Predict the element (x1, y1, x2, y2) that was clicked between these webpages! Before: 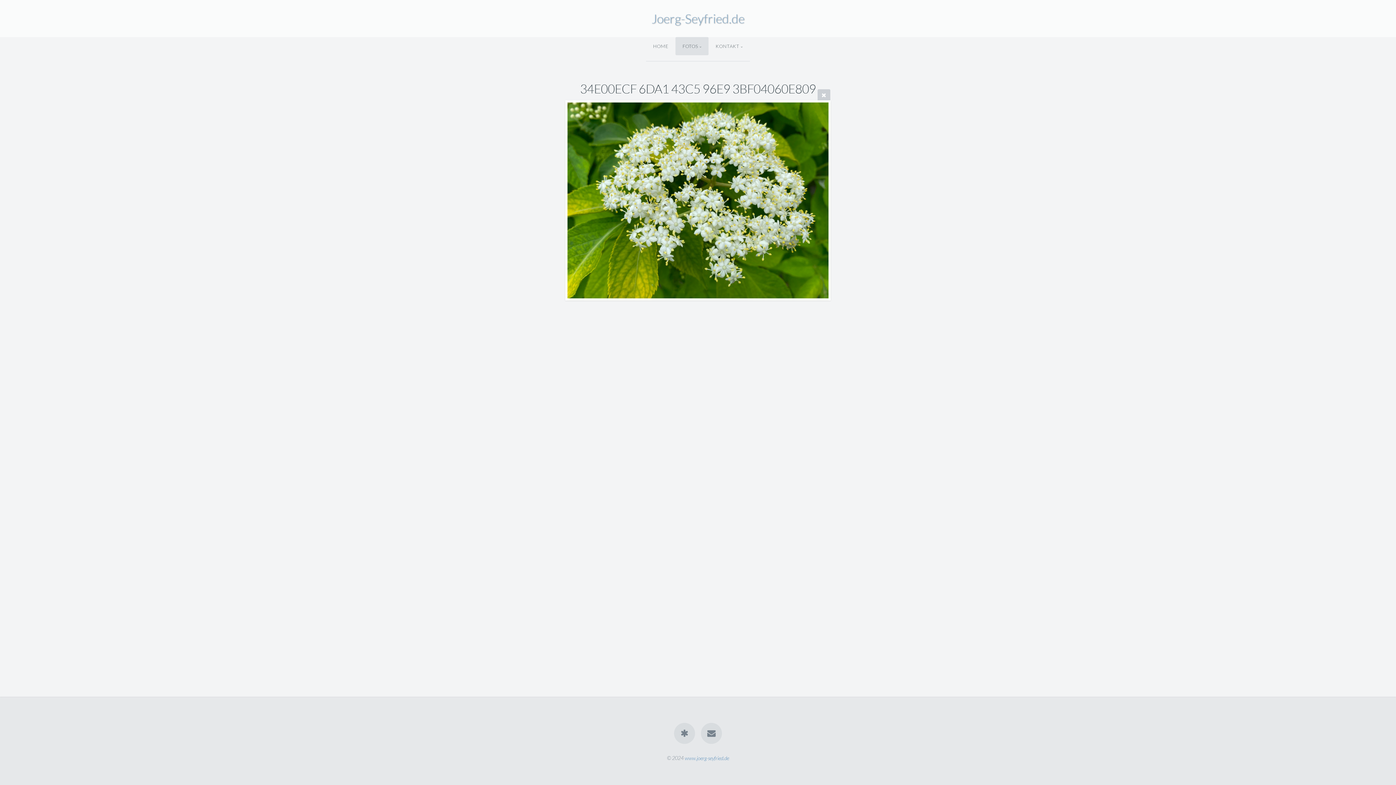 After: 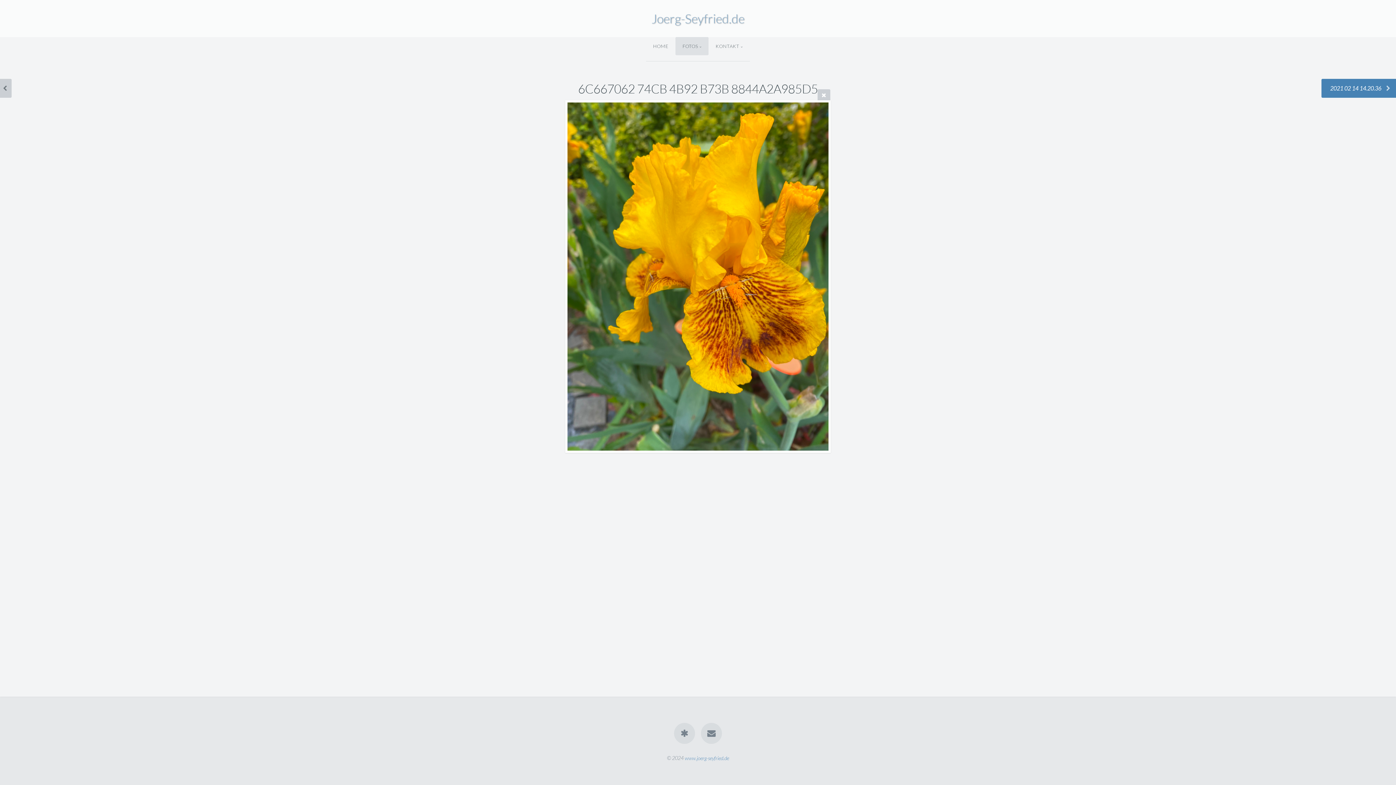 Action: bbox: (1384, 79, 1396, 97) label: 6C667062 74CB 4B92 B73B 8844A2A985D5